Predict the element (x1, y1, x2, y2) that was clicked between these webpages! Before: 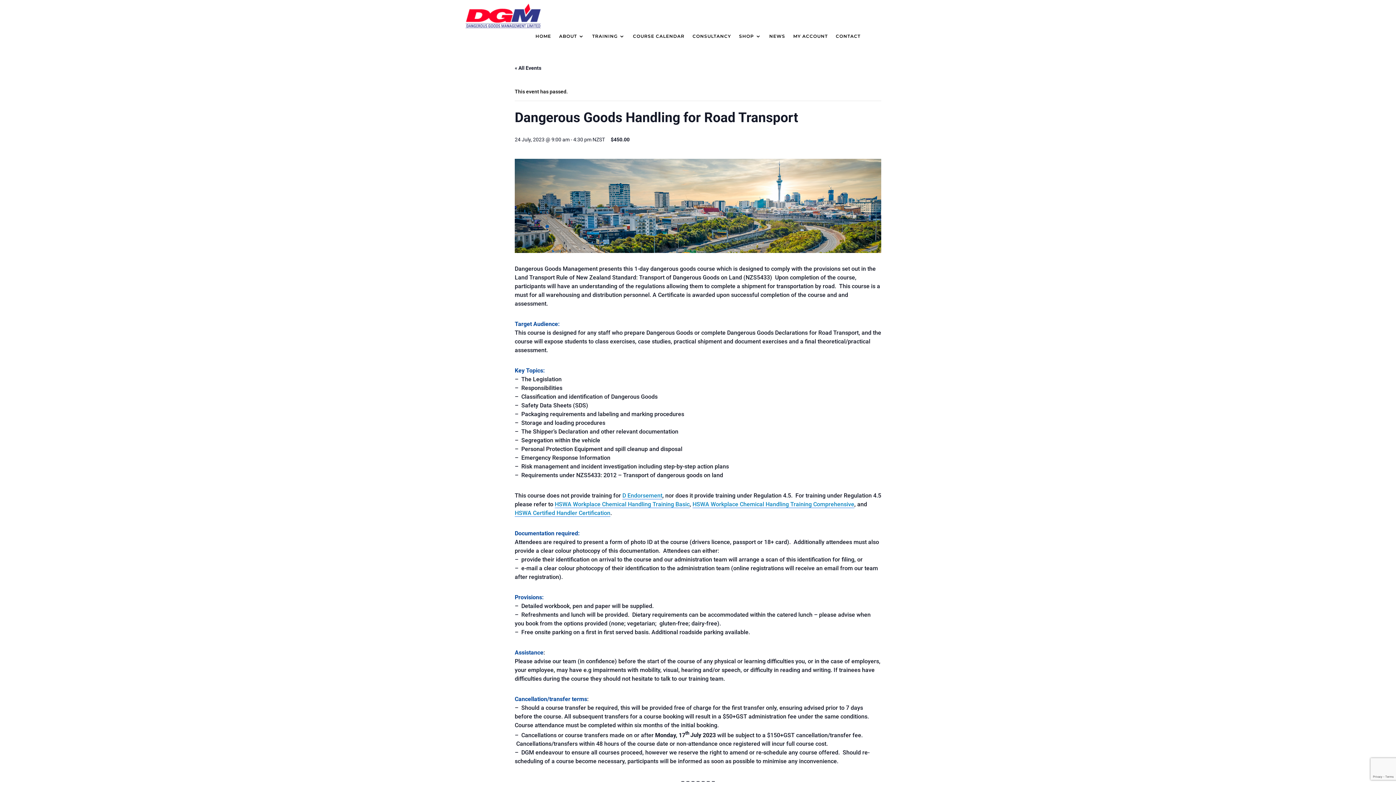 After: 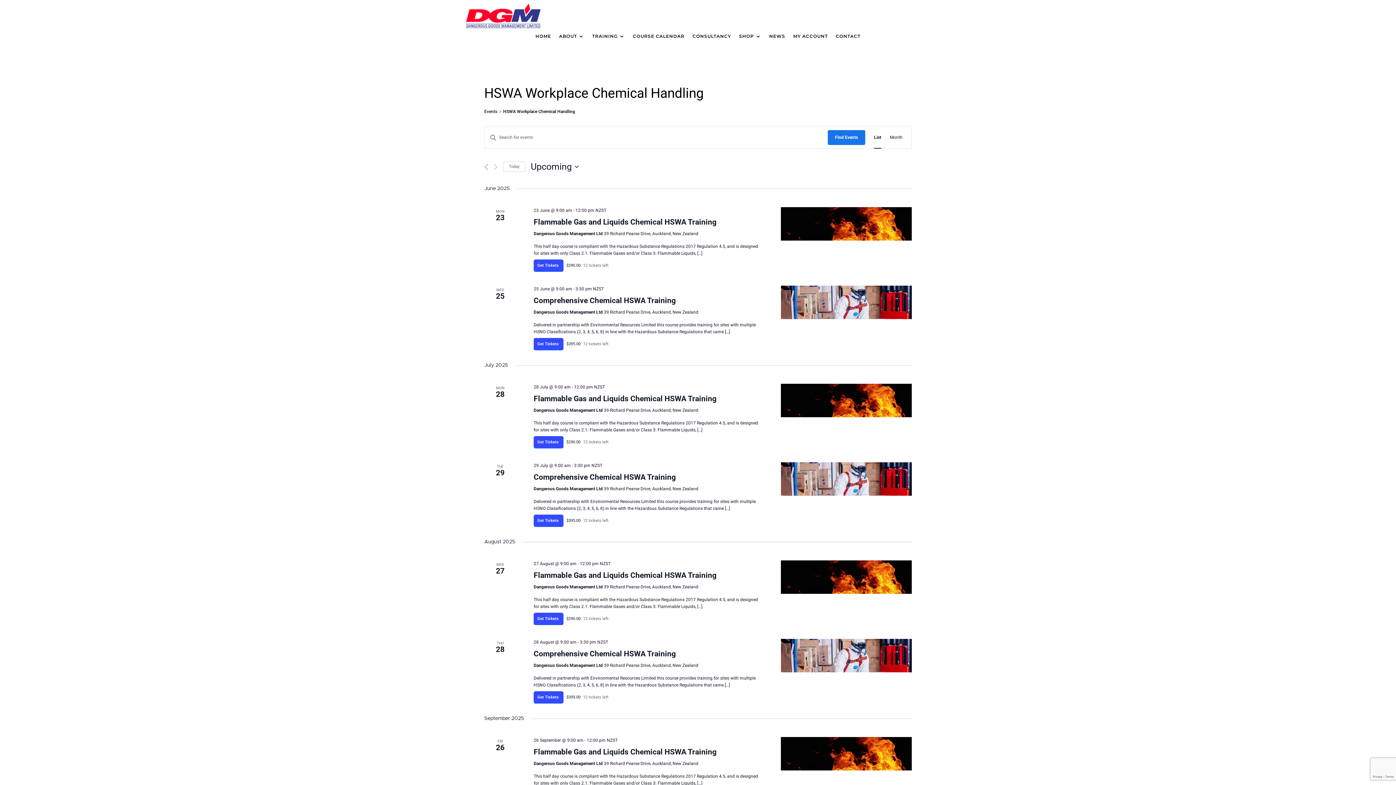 Action: label: HSWA Workplace Chemical Handling Training Comprehensive bbox: (692, 501, 854, 508)